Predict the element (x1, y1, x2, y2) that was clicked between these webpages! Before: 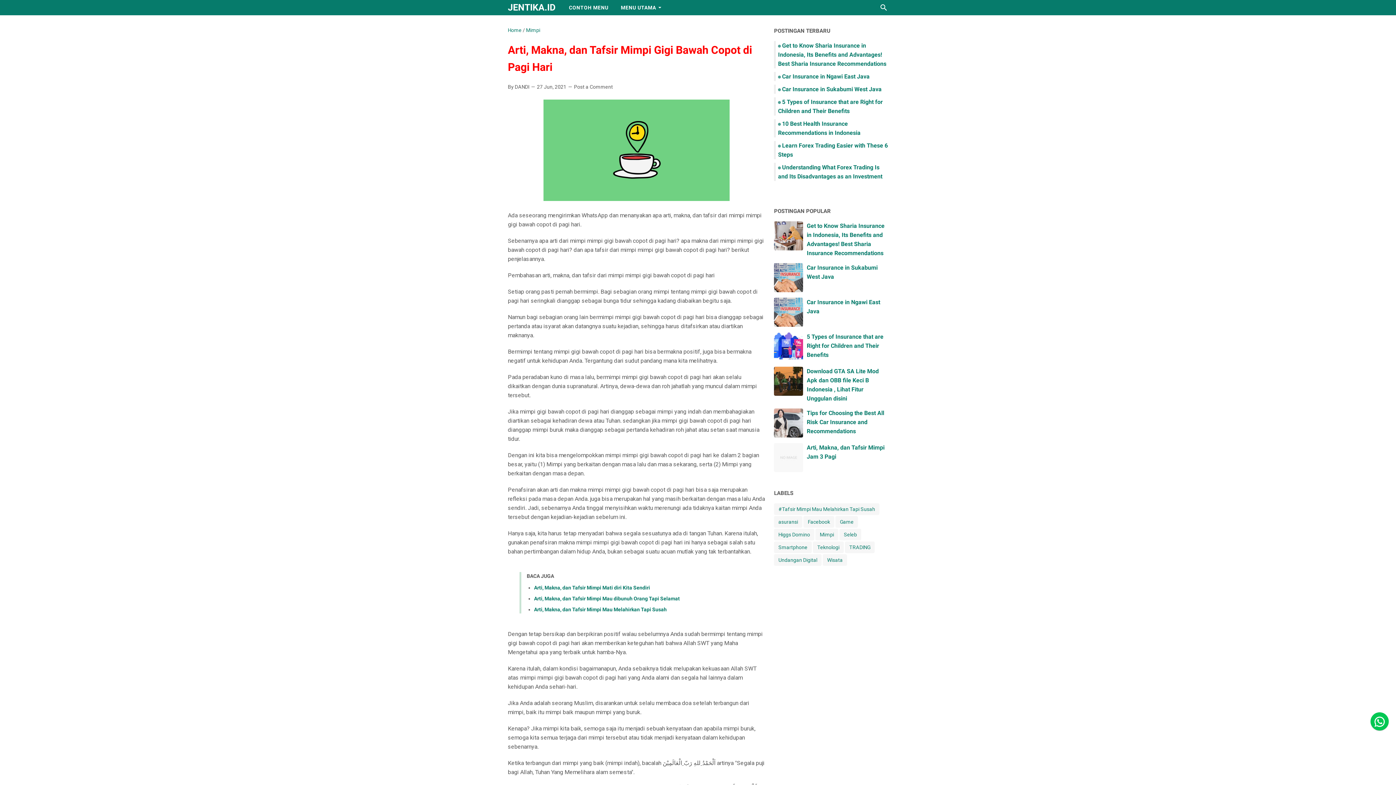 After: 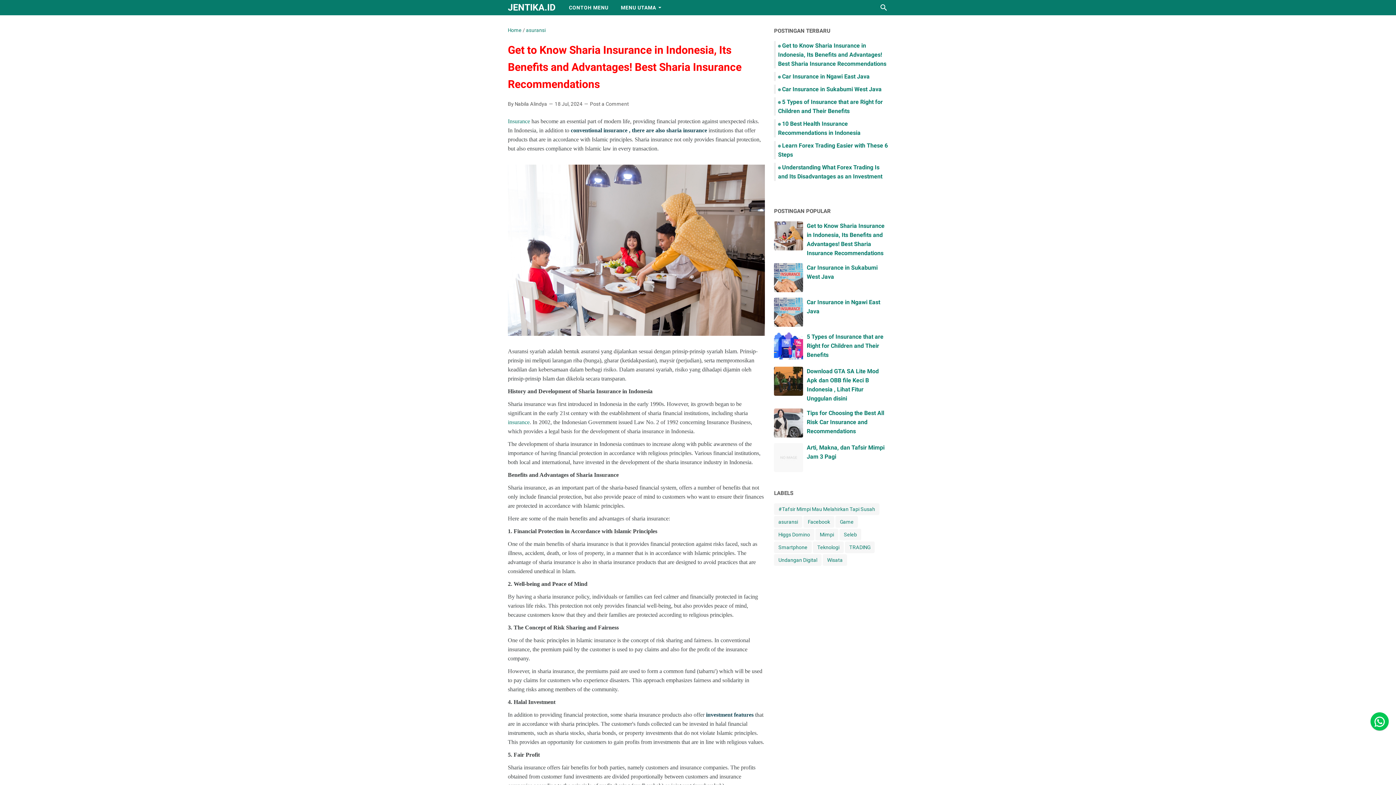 Action: bbox: (778, 42, 886, 67) label: Get to Know Sharia Insurance in Indonesia, Its Benefits and Advantages! Best Sharia Insurance Recommendations